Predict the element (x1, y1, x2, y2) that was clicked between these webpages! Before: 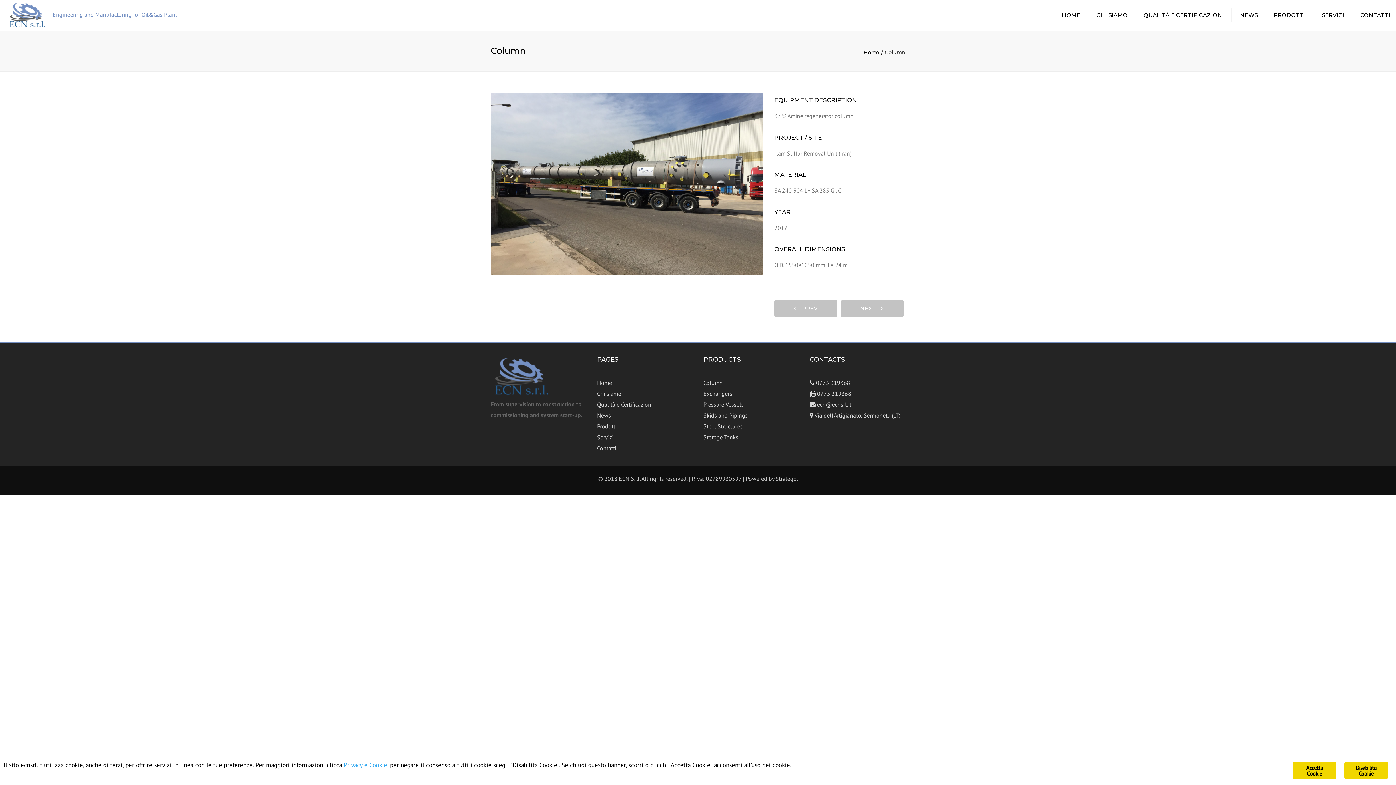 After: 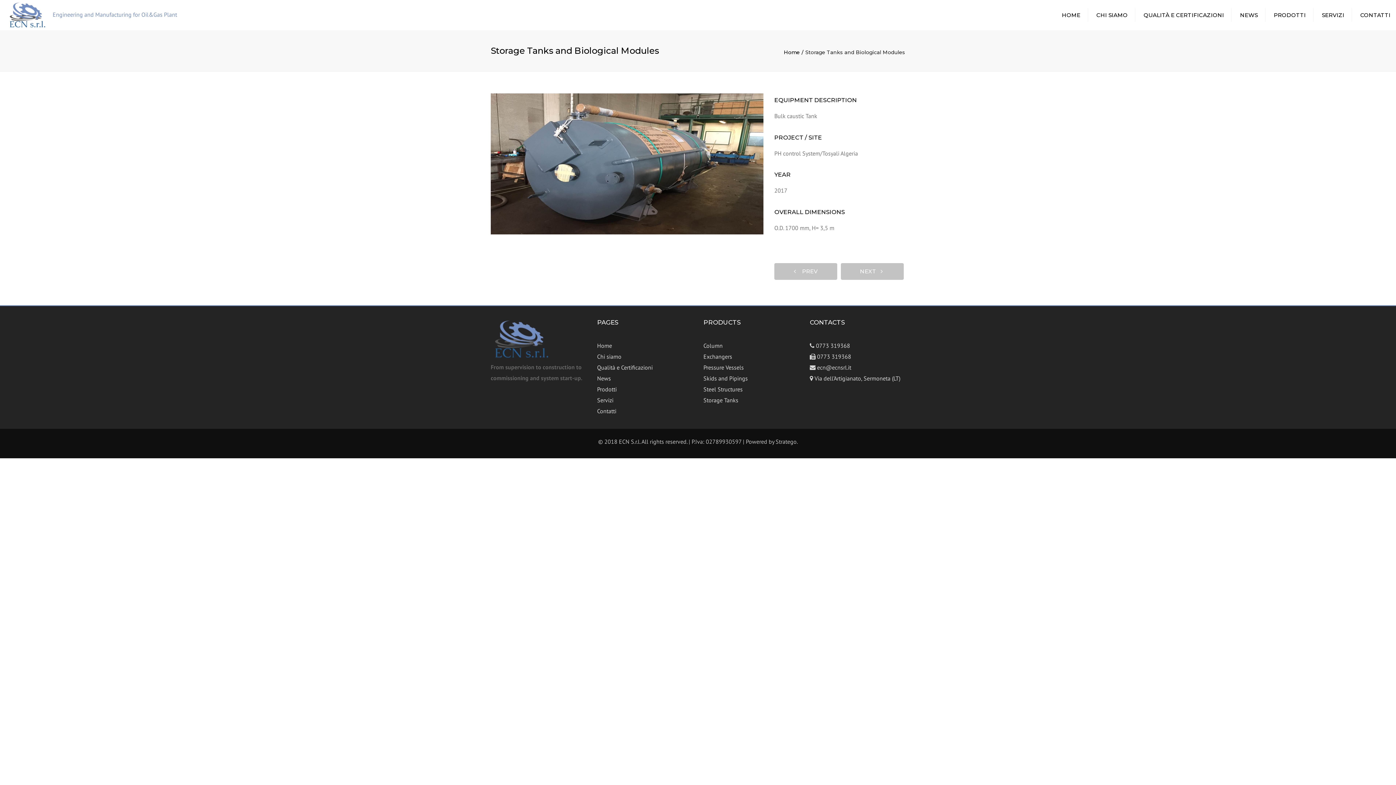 Action: label: Storage Tanks bbox: (703, 432, 799, 442)